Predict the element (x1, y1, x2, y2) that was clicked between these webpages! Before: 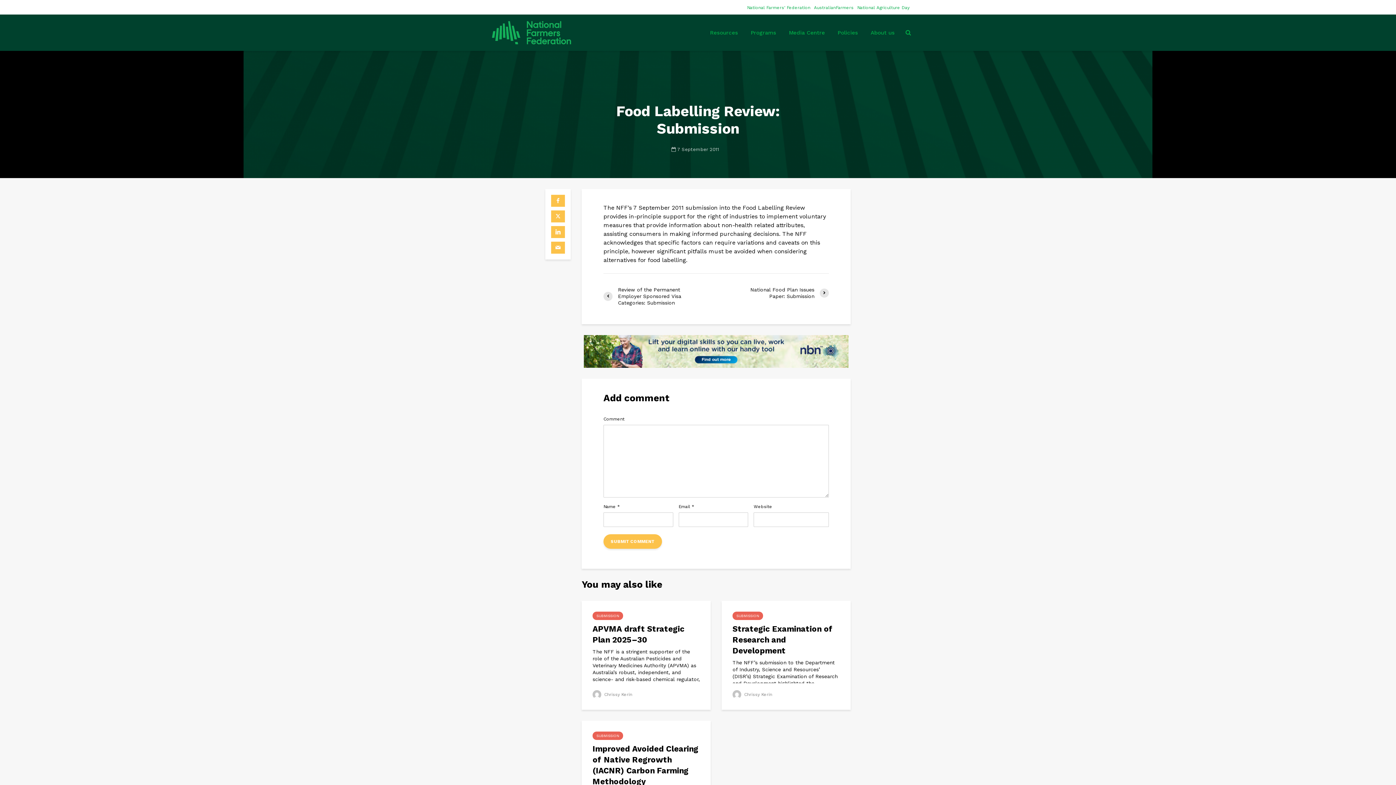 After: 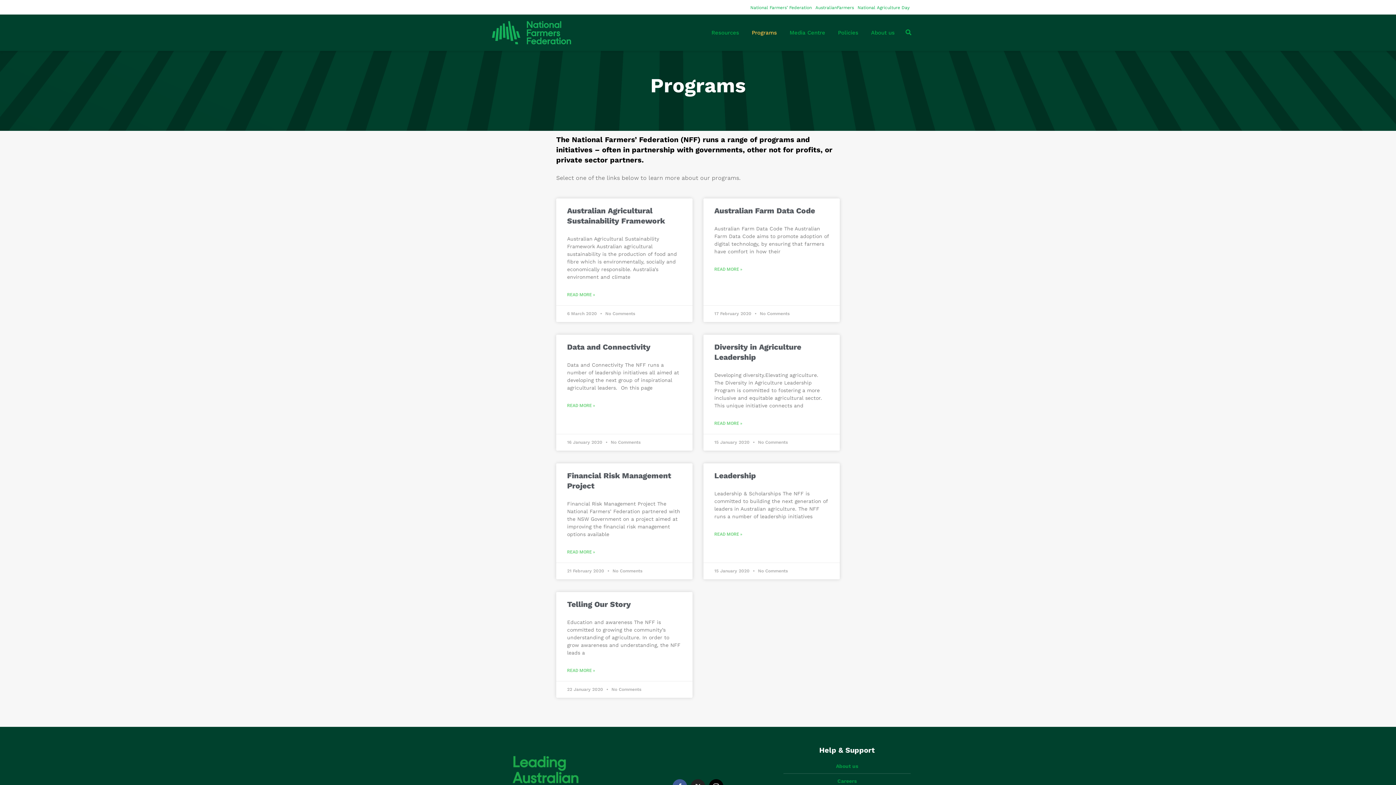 Action: label: Programs bbox: (745, 25, 781, 40)